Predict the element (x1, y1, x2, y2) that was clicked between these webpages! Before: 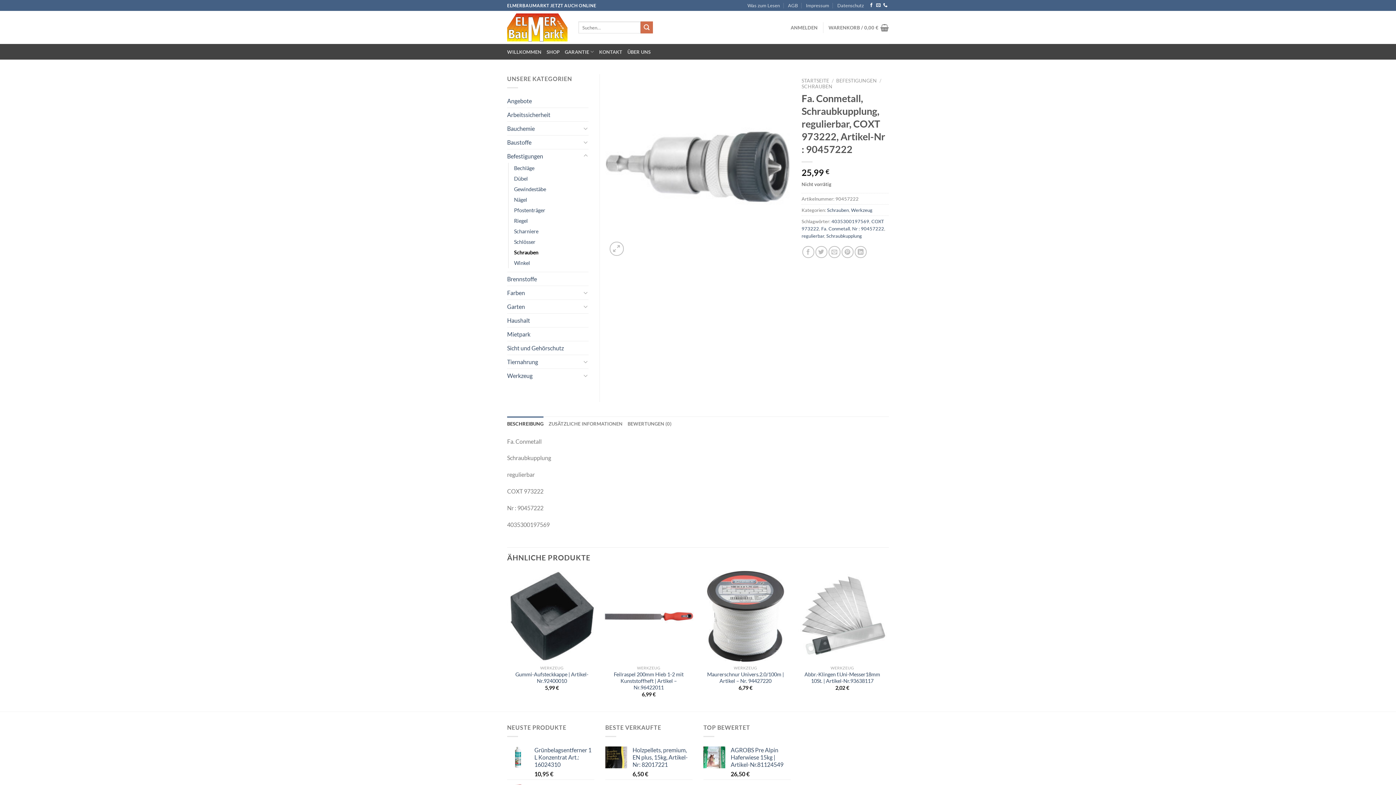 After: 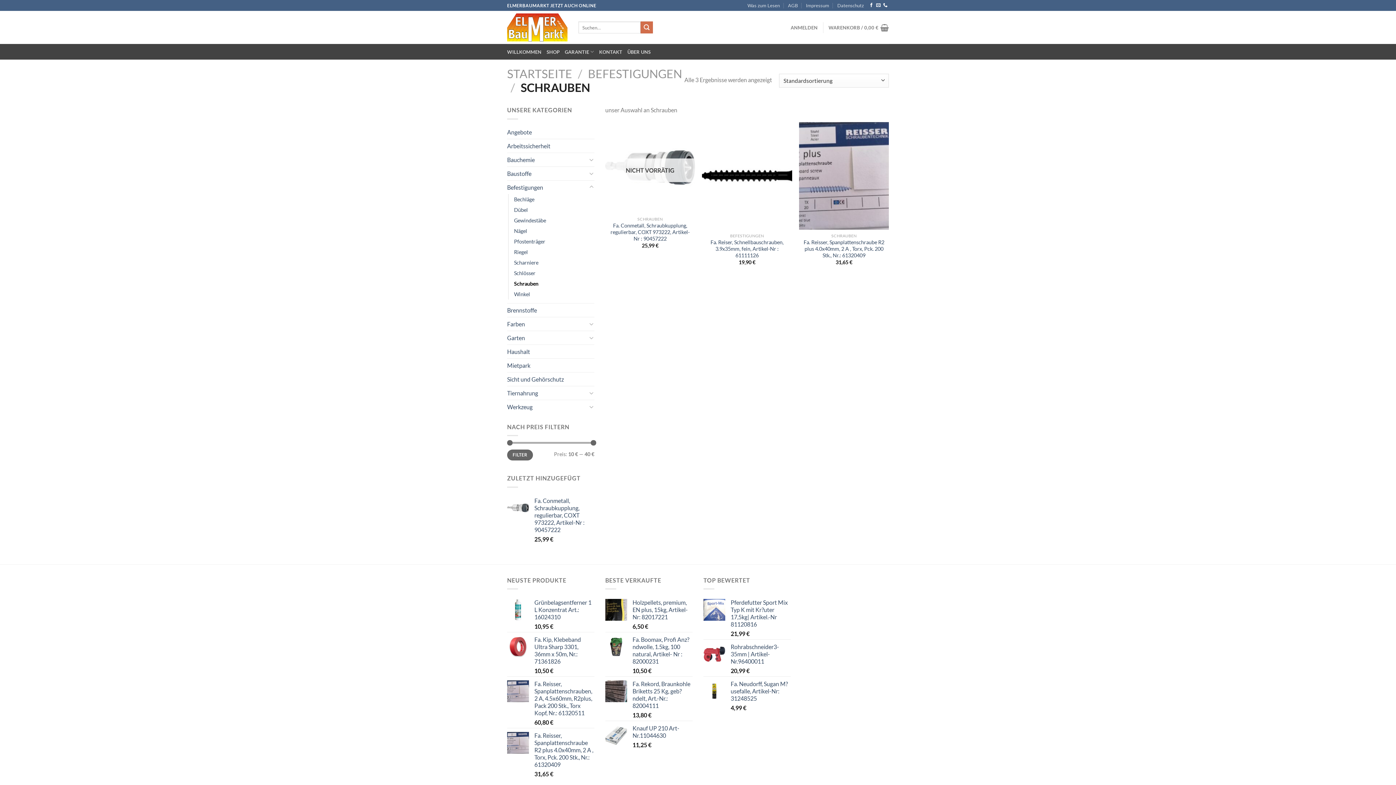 Action: bbox: (801, 83, 832, 89) label: SCHRAUBEN